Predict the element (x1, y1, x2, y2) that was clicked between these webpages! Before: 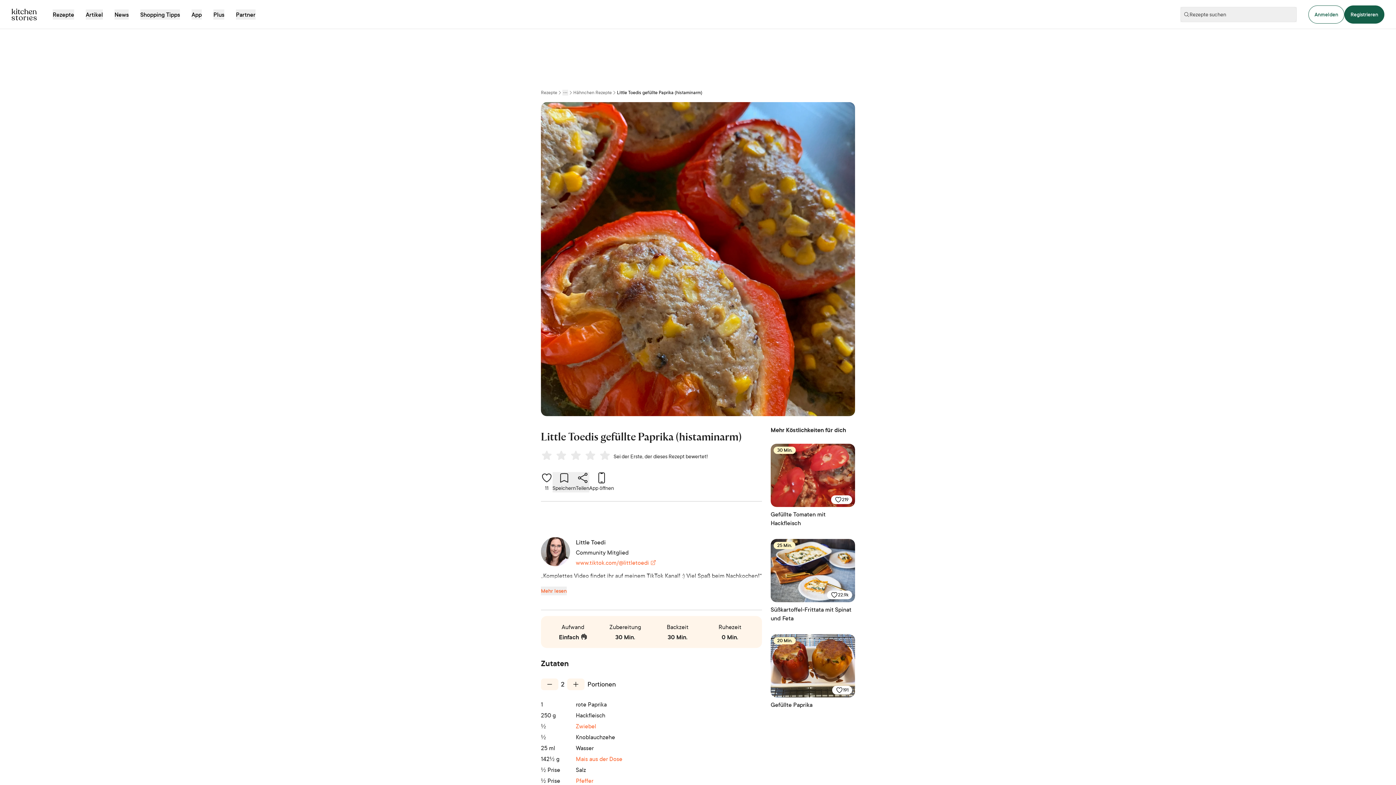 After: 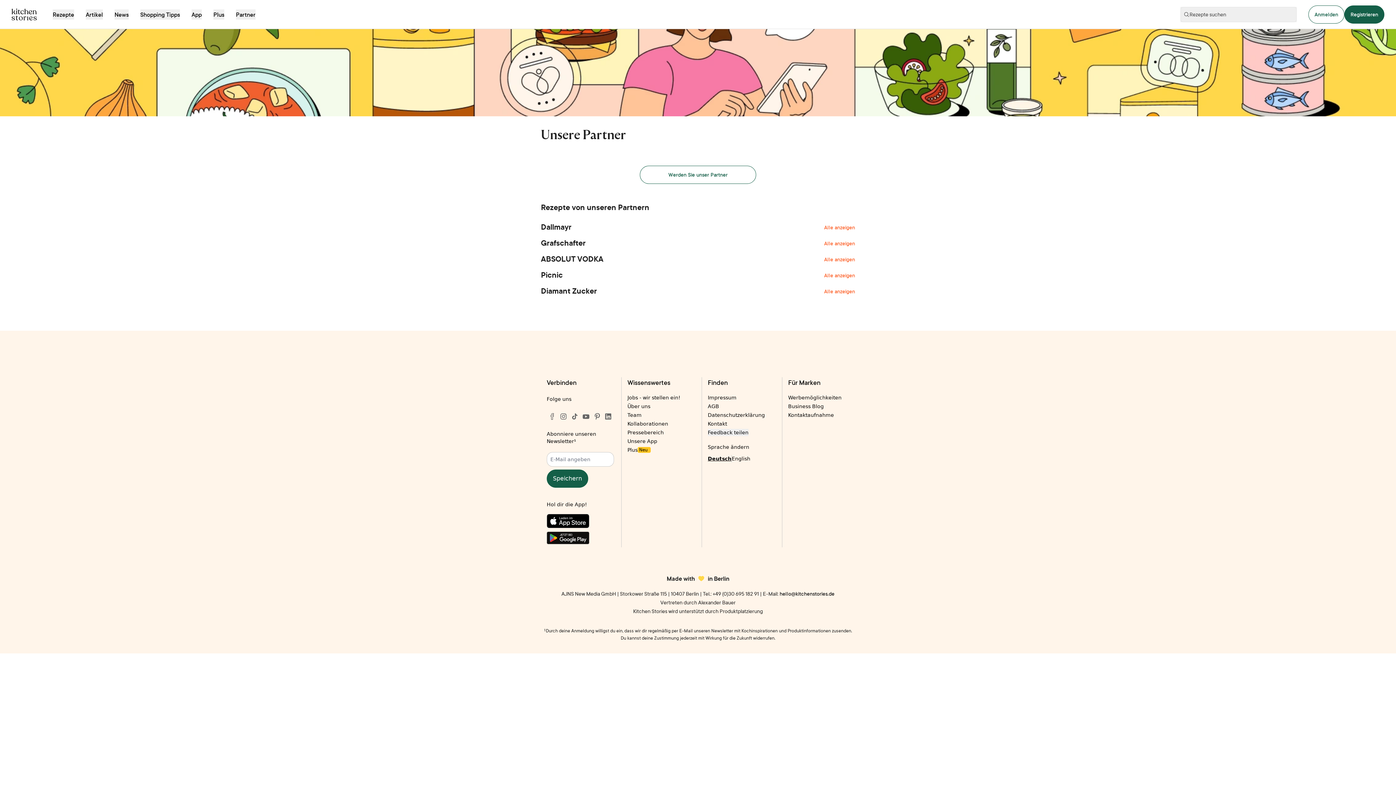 Action: bbox: (236, 9, 255, 19) label: Partner